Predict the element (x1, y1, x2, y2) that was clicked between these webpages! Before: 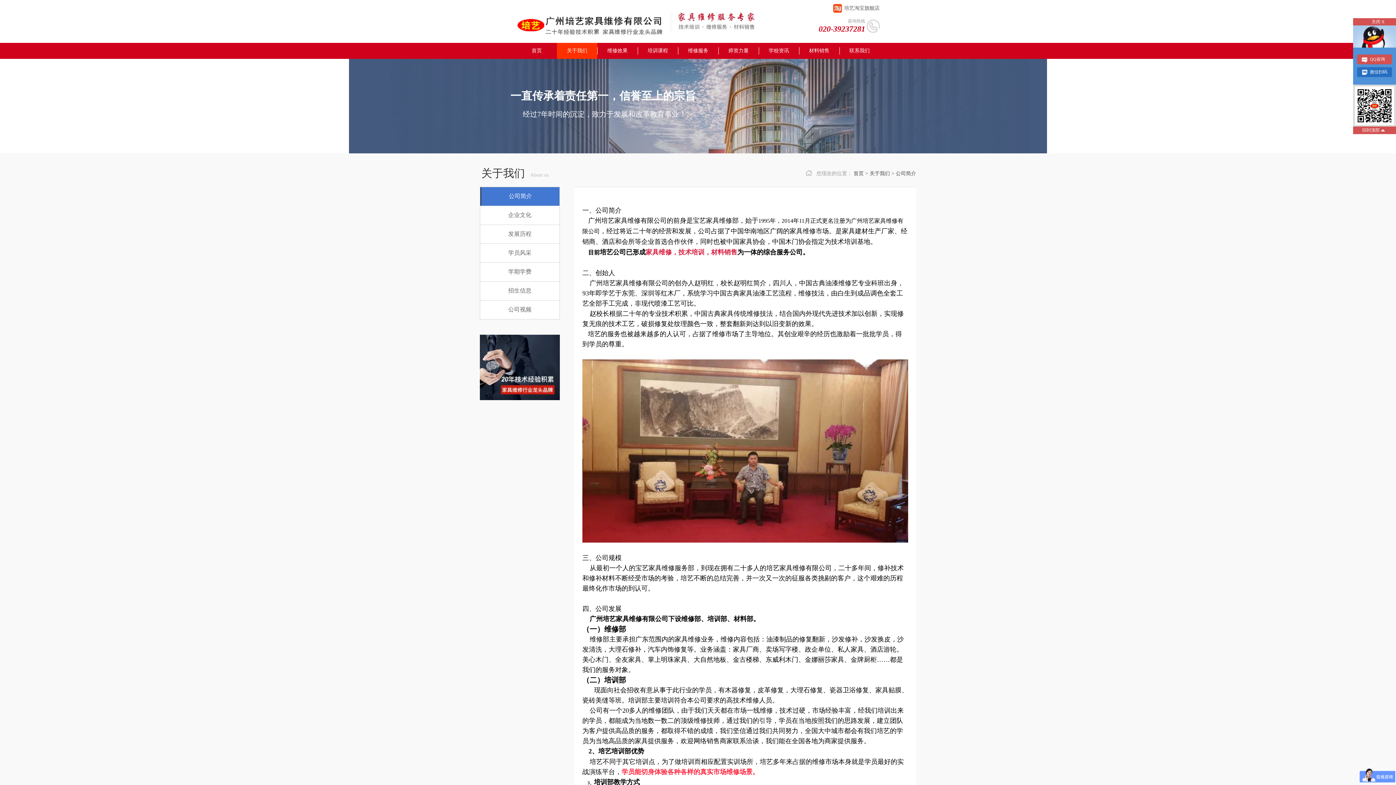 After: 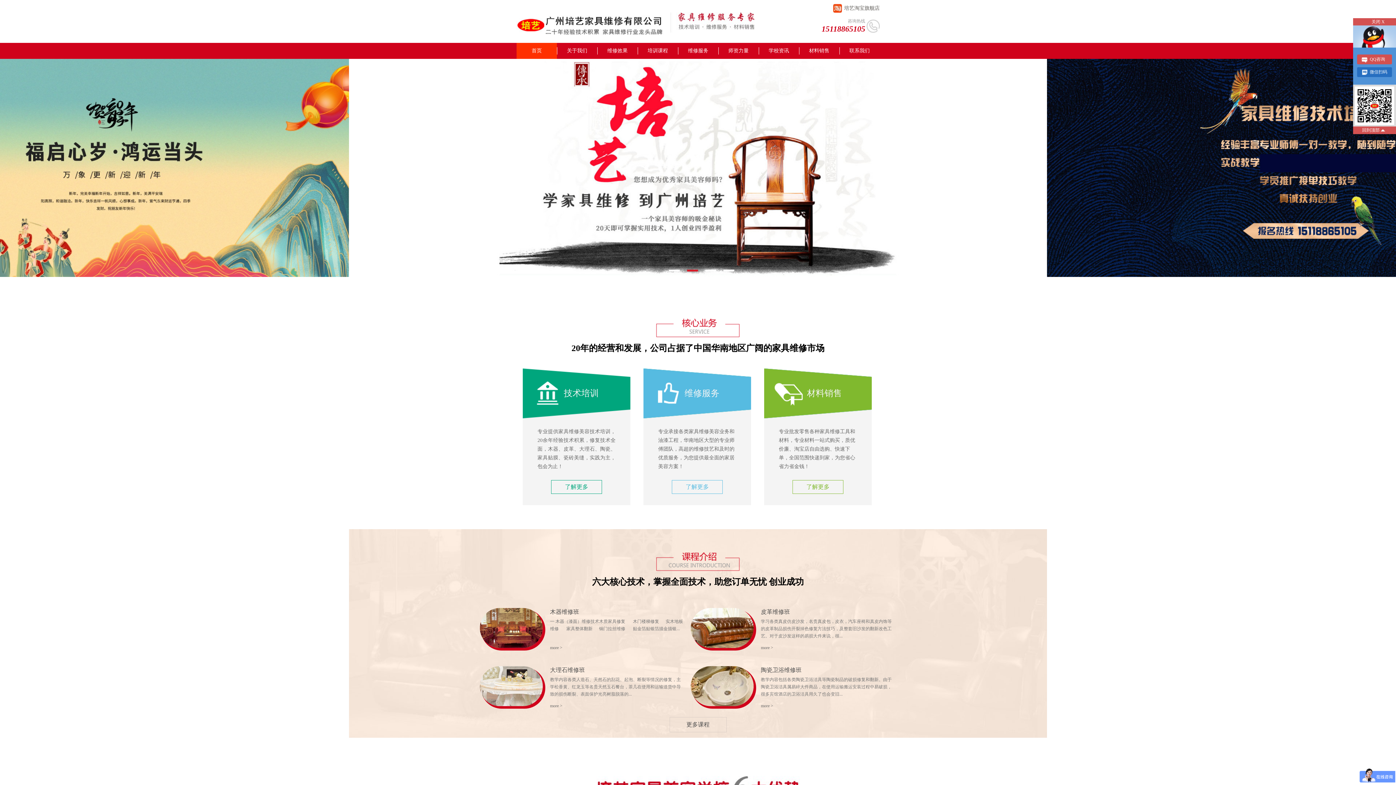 Action: bbox: (516, 12, 664, 18)